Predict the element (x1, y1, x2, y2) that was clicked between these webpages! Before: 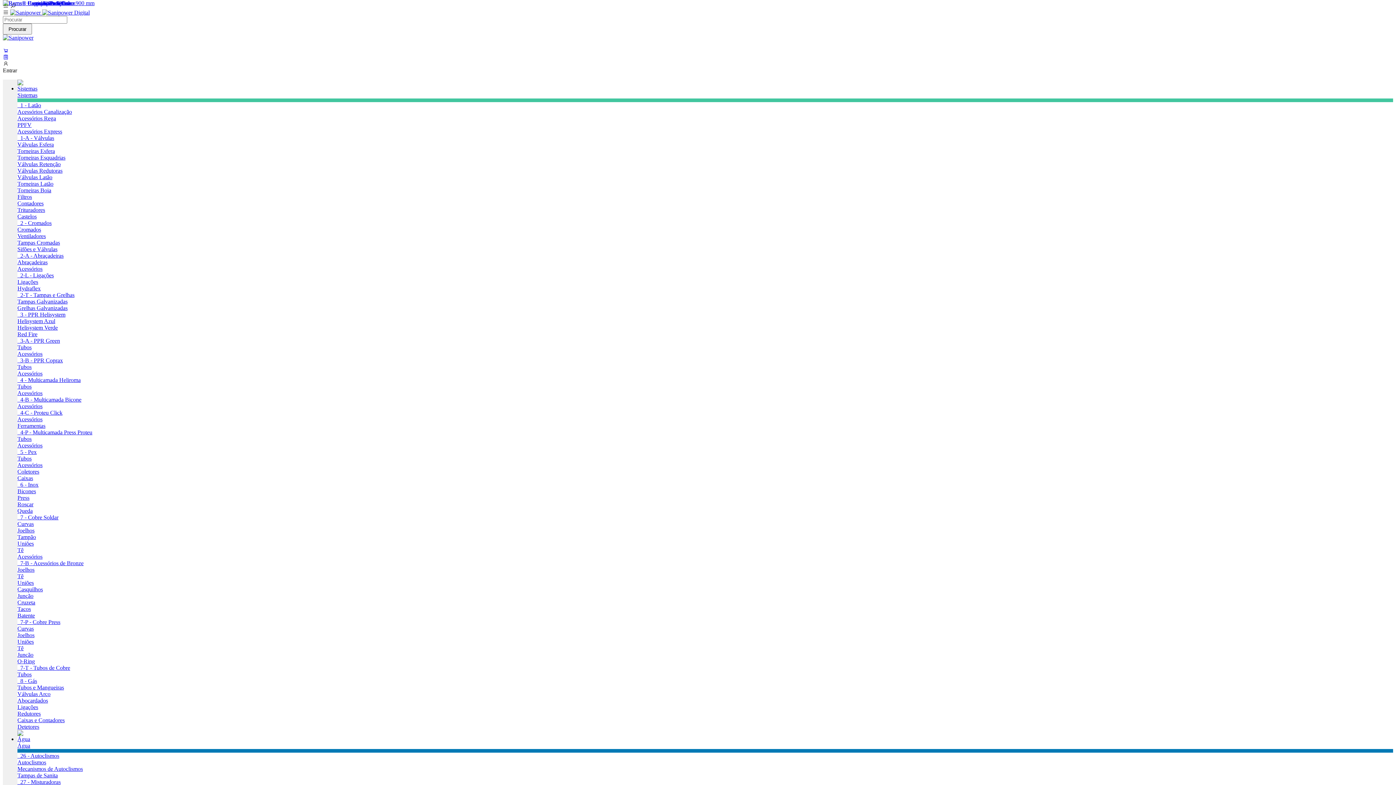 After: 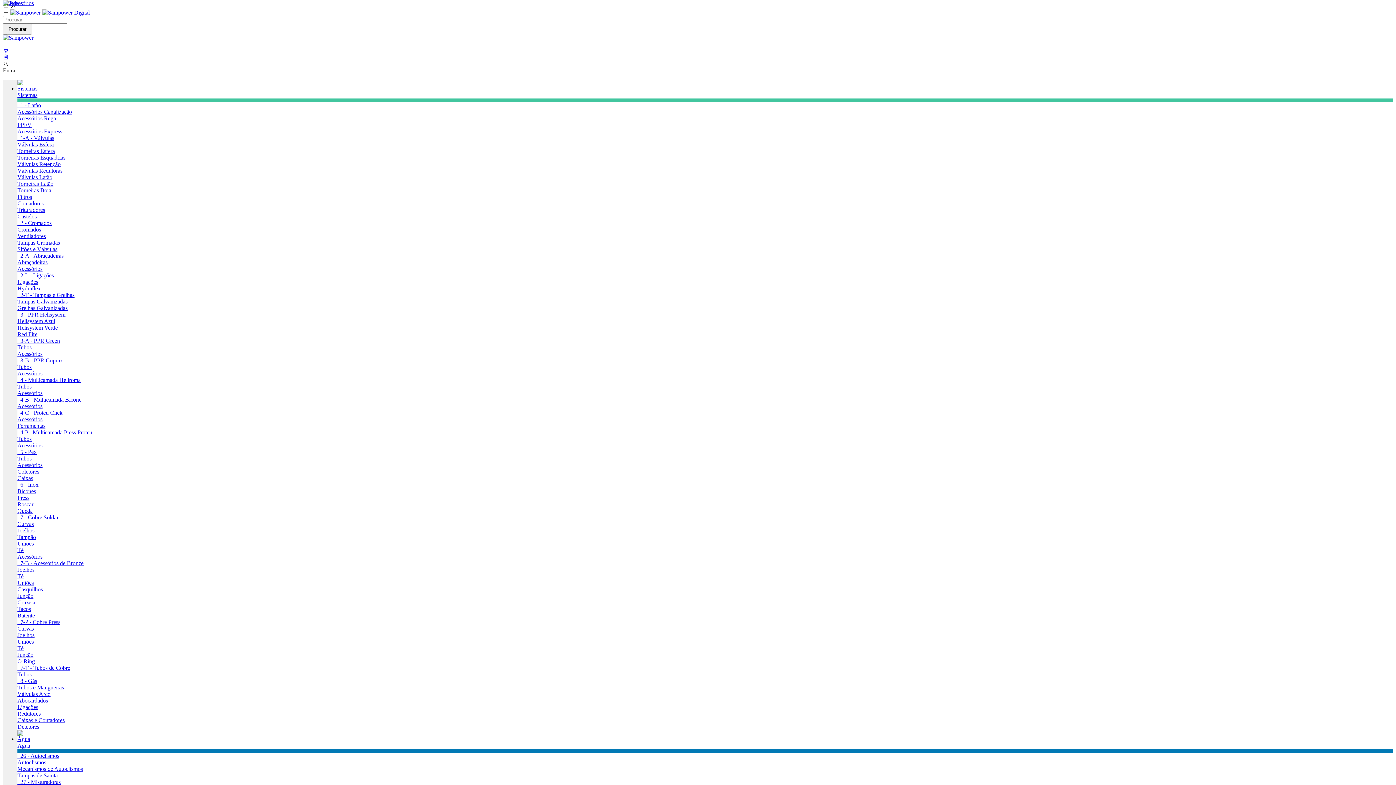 Action: bbox: (17, 337, 60, 344) label:   3-A - PPR Green